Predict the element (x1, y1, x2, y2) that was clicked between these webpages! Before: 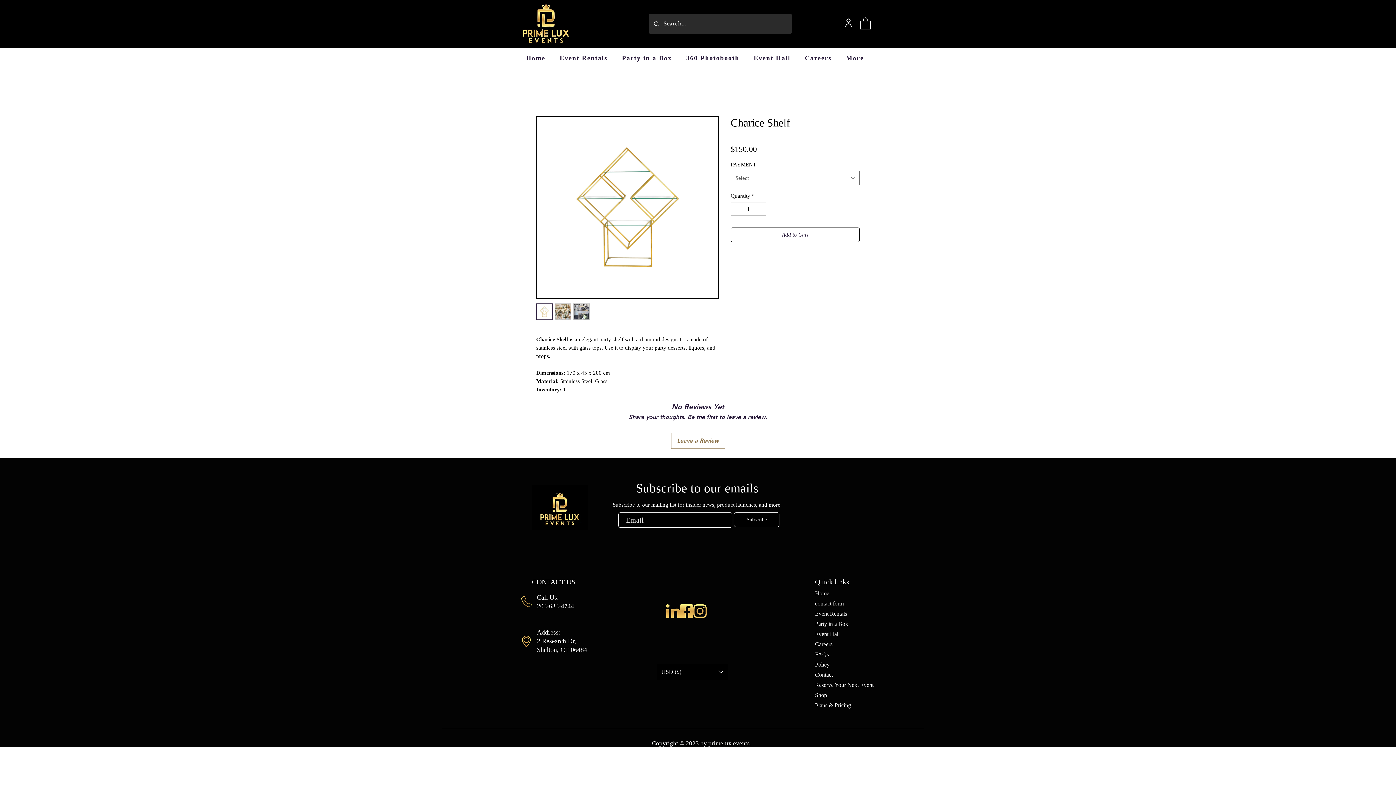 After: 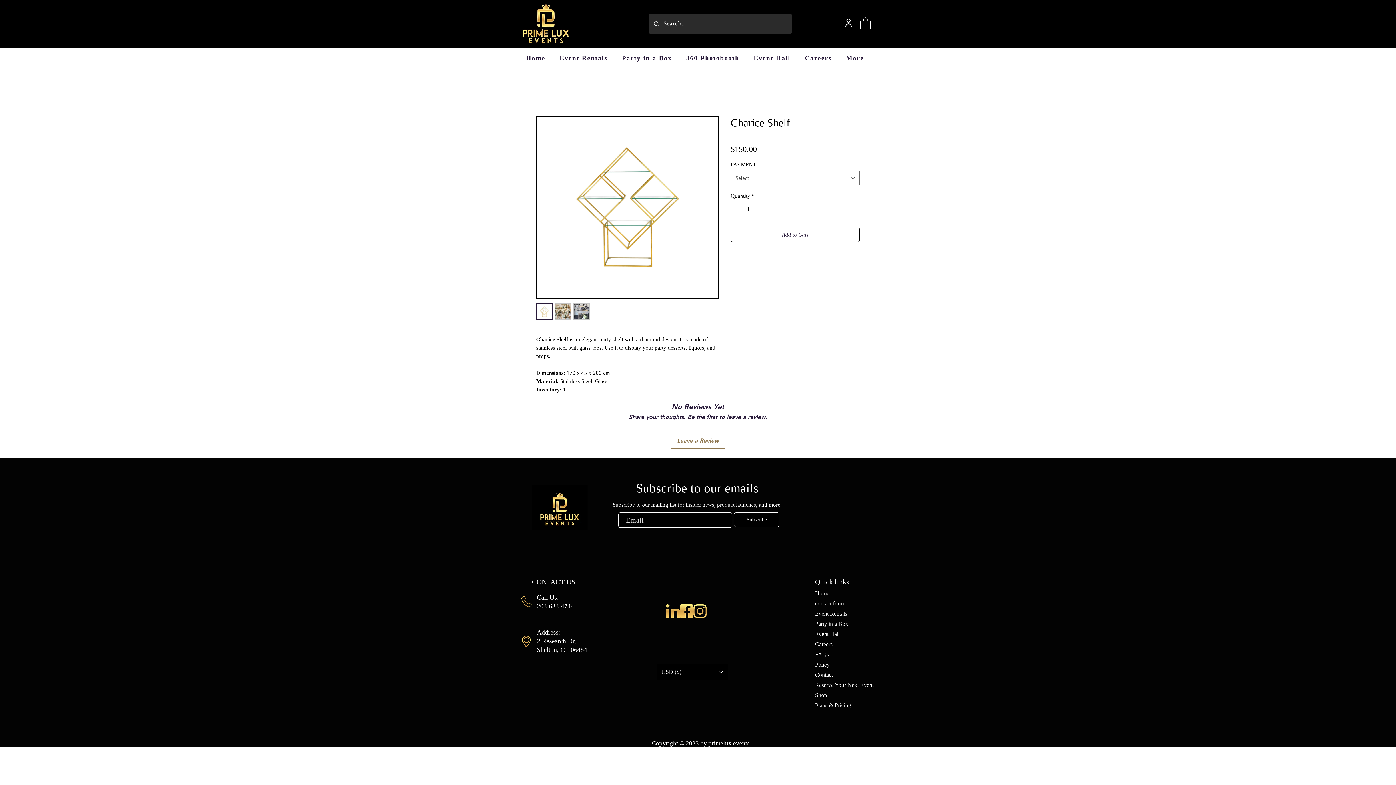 Action: bbox: (755, 202, 765, 215)